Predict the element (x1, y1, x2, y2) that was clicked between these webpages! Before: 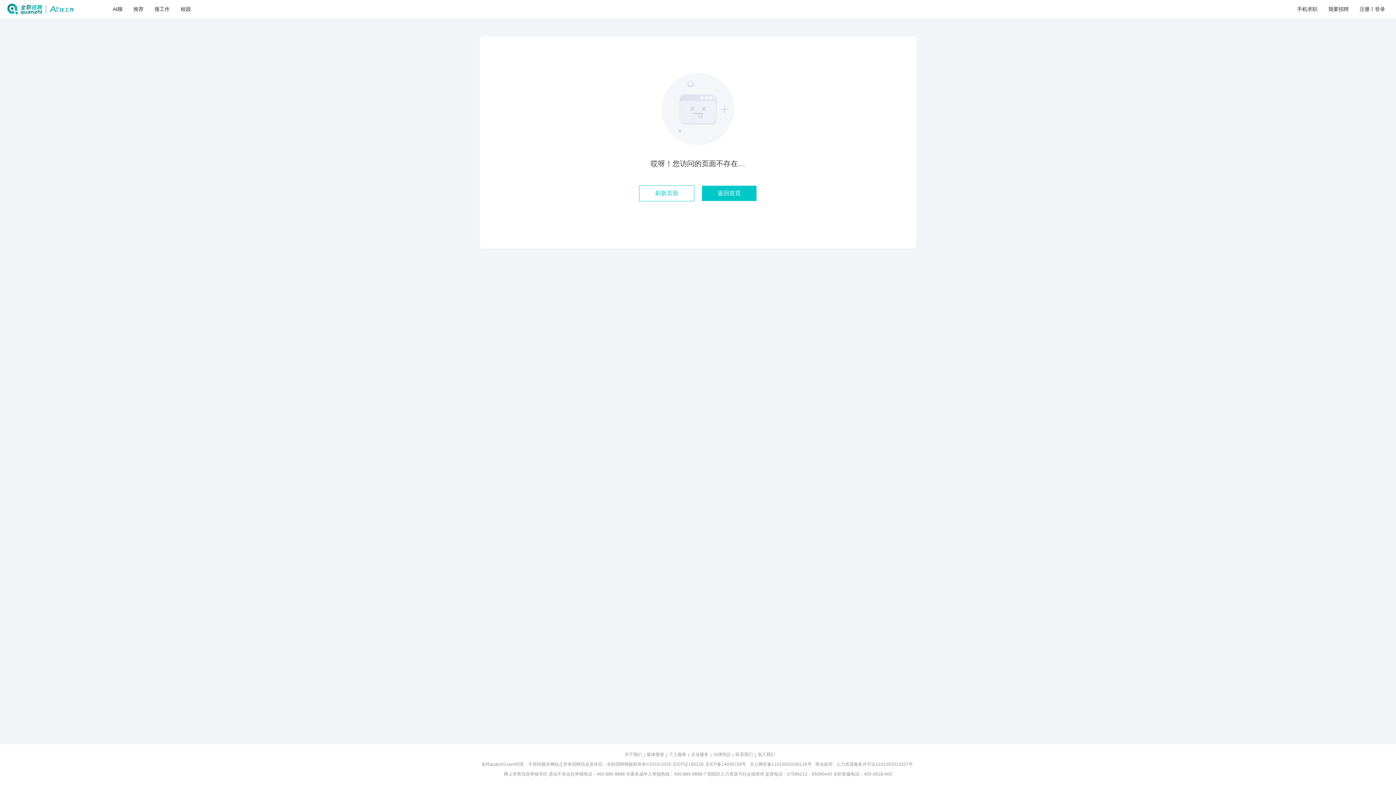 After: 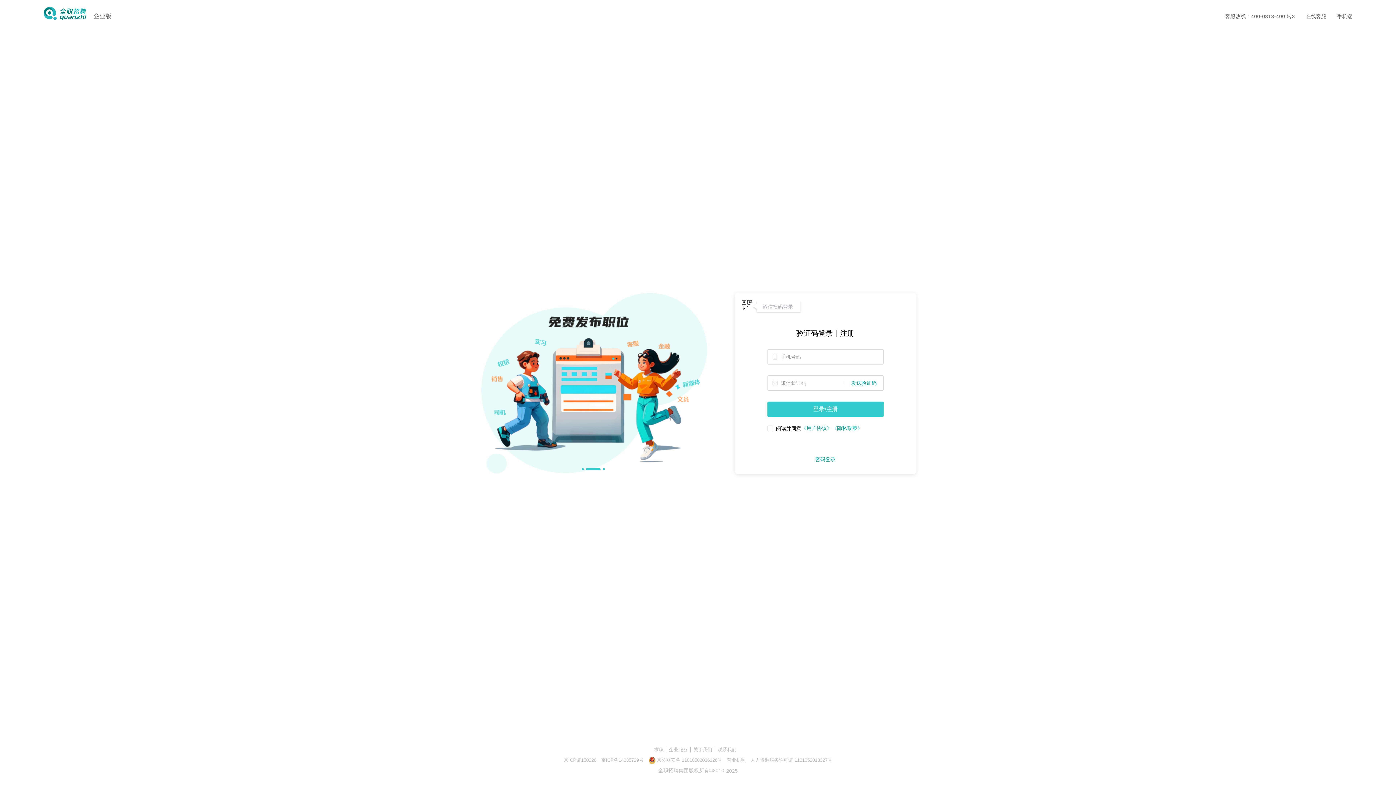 Action: label: 我要招聘 bbox: (1328, 6, 1349, 12)